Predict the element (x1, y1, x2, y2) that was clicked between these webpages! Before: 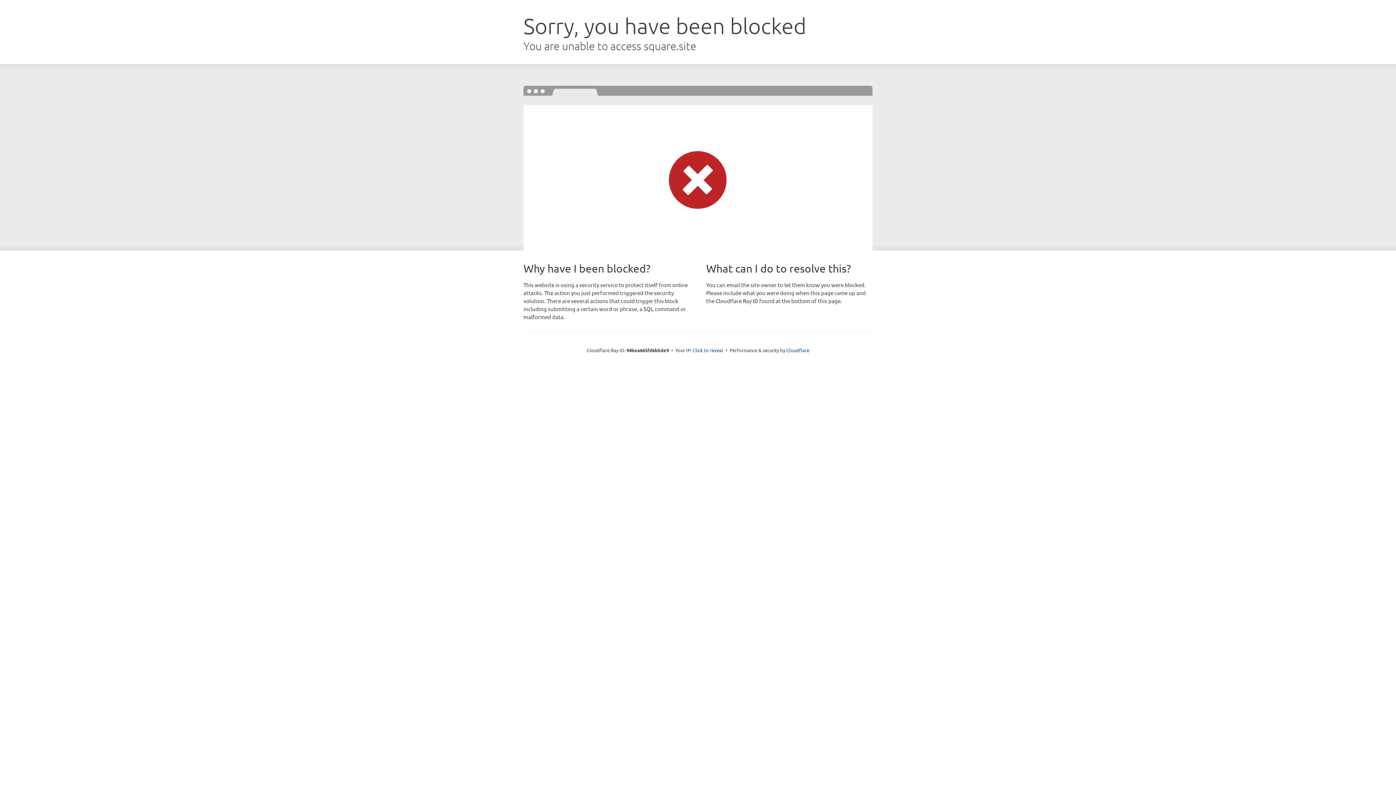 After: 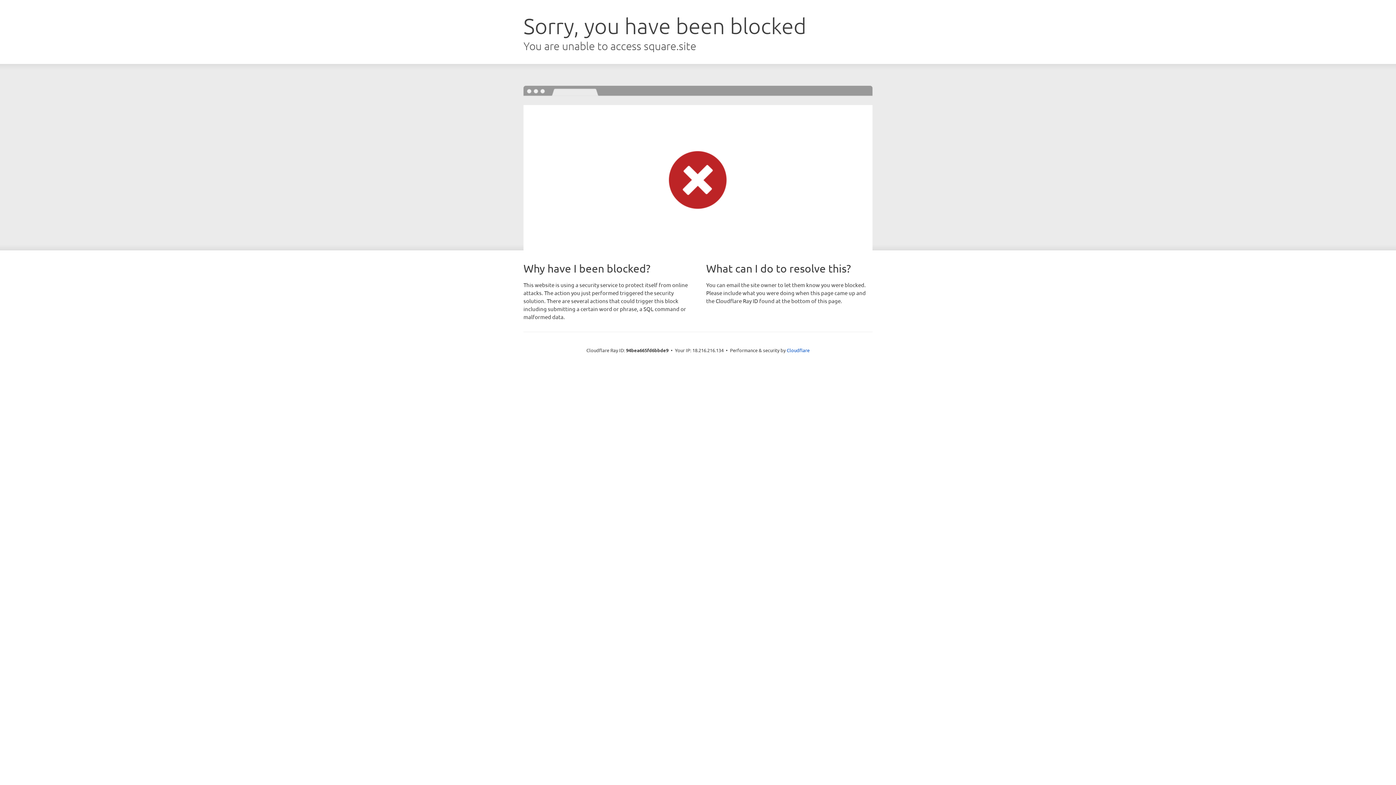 Action: bbox: (692, 346, 723, 353) label: Click to reveal